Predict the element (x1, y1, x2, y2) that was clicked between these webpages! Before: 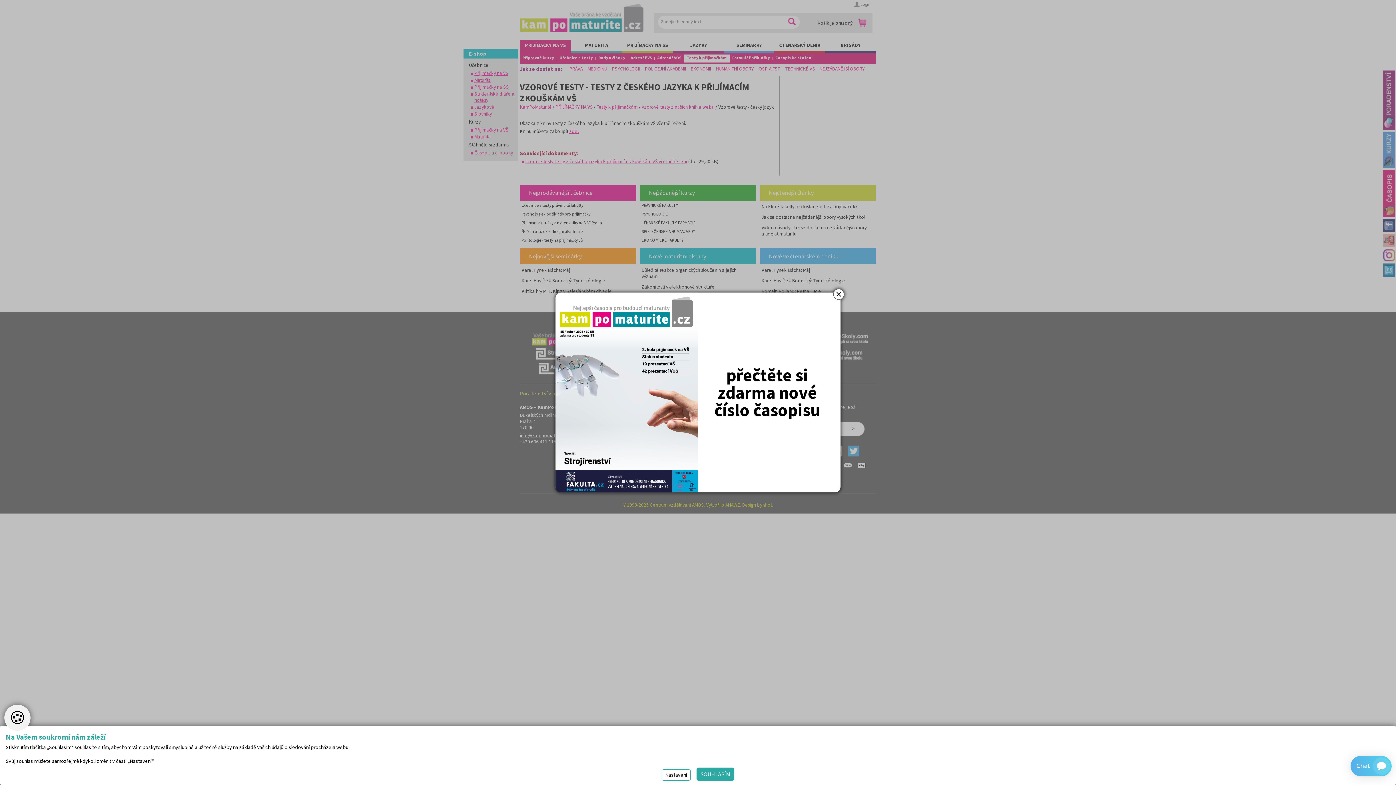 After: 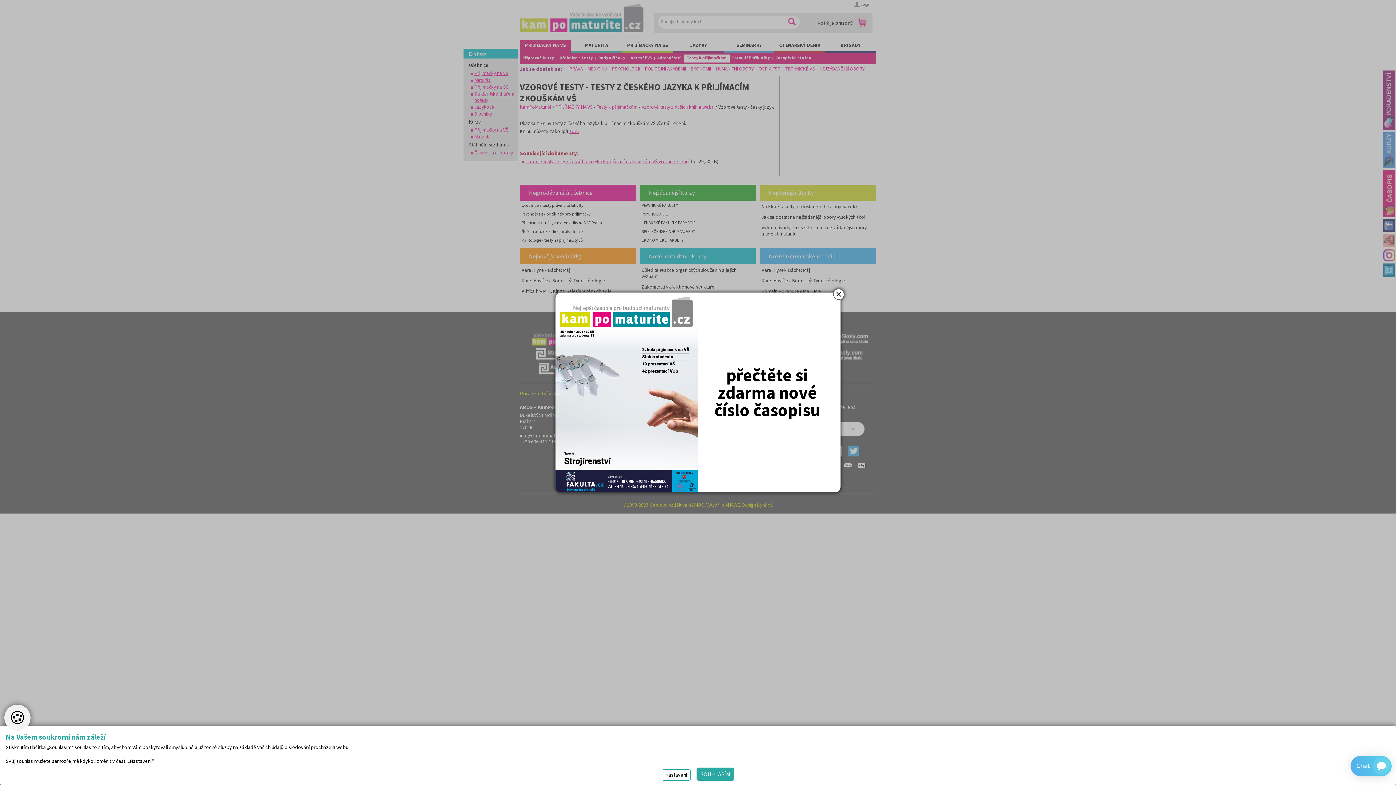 Action: bbox: (555, 292, 840, 492)